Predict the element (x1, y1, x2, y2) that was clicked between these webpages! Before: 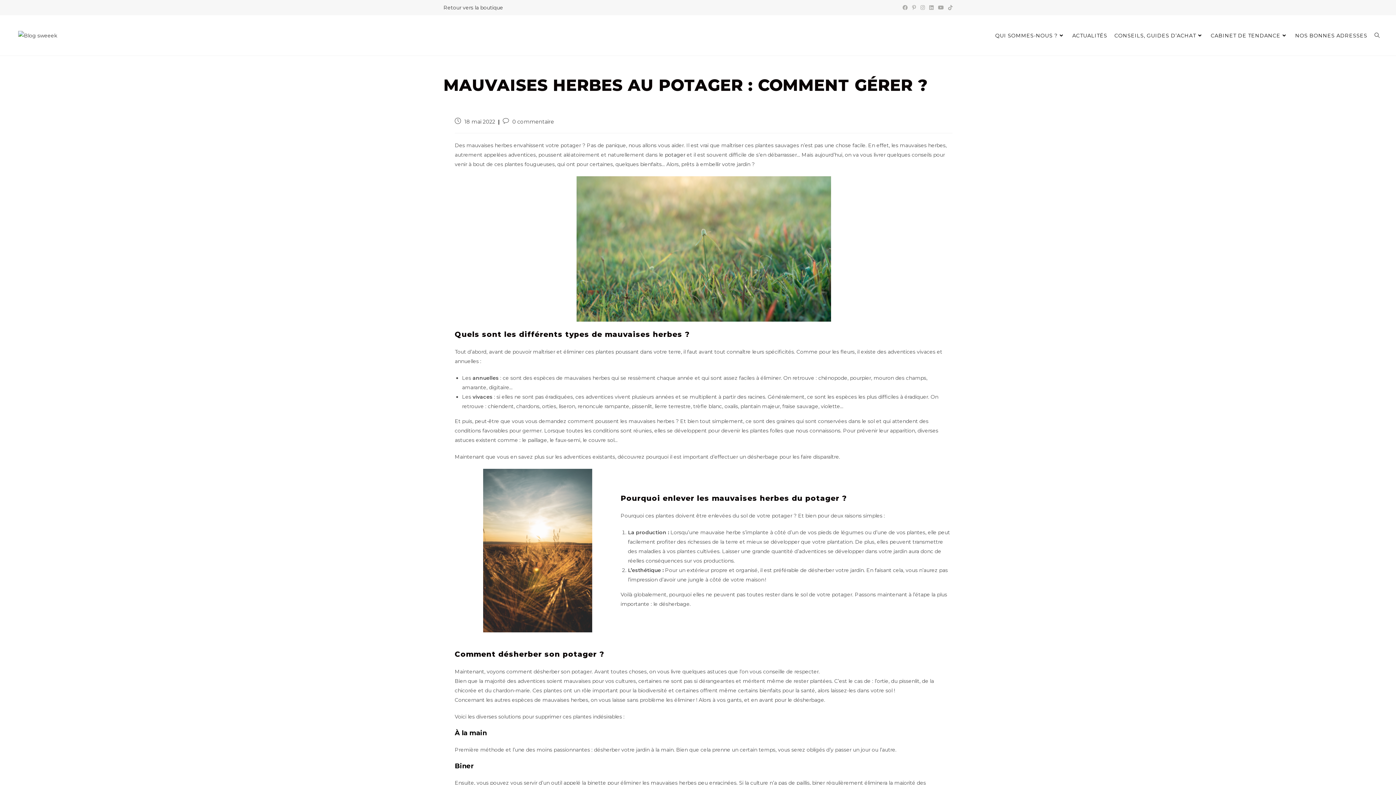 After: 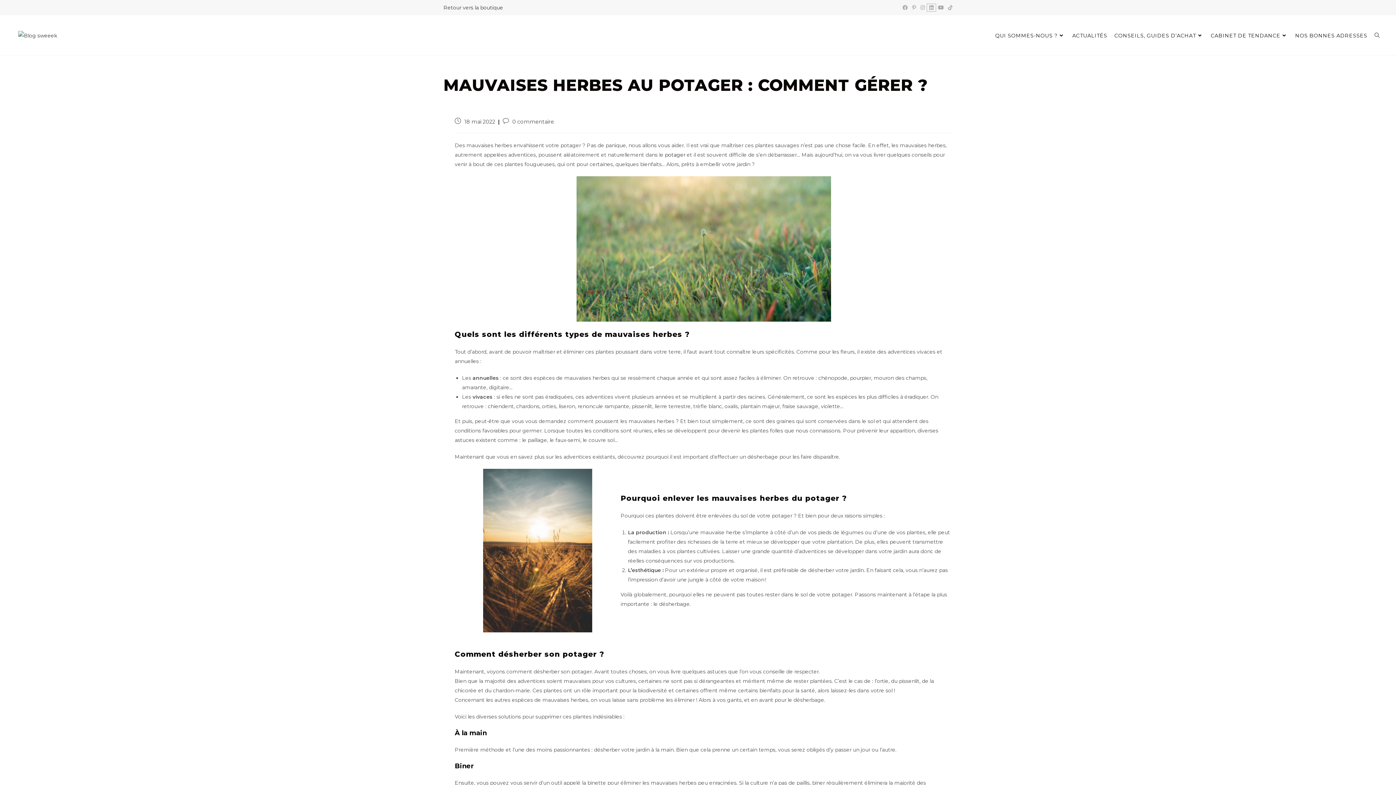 Action: label: LinkedIn (opens in a new tab) bbox: (927, 4, 936, 11)